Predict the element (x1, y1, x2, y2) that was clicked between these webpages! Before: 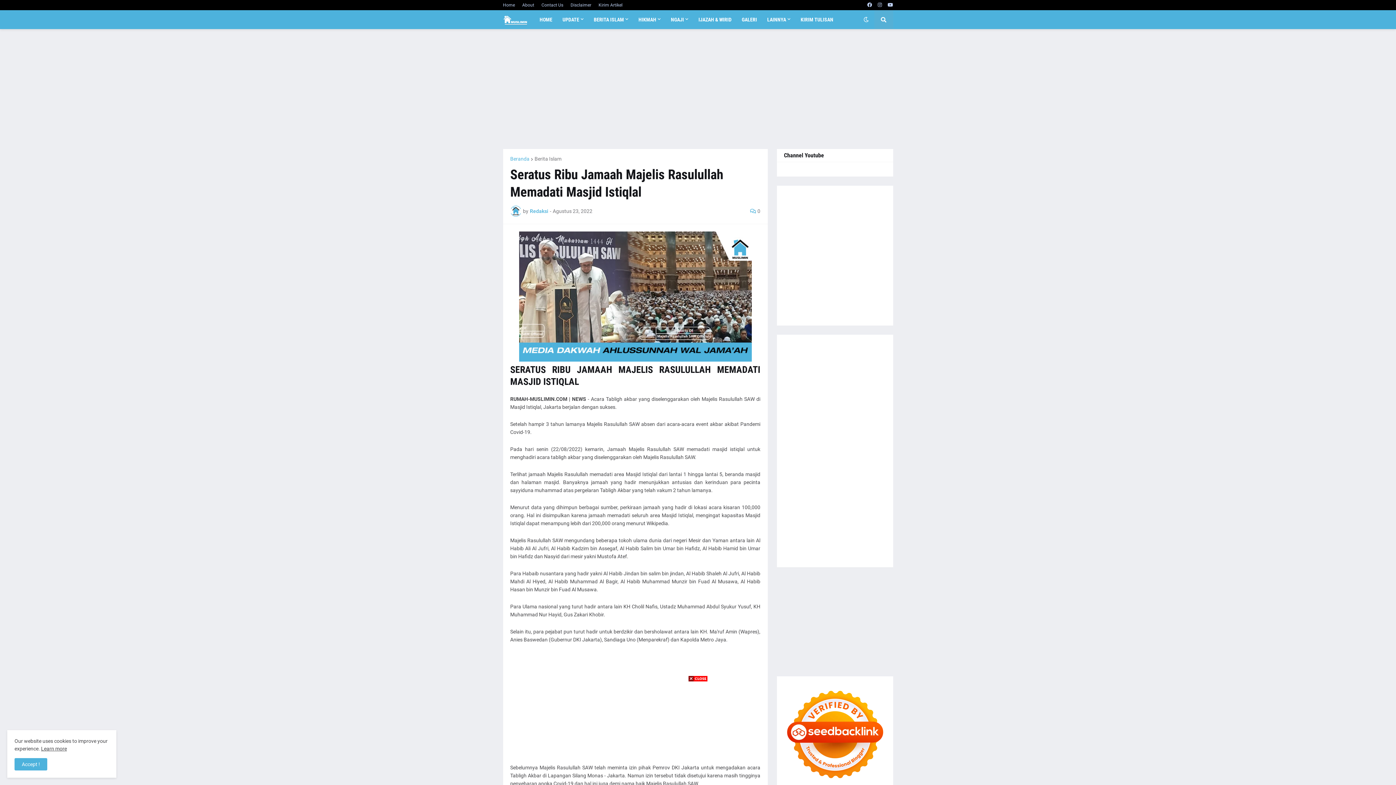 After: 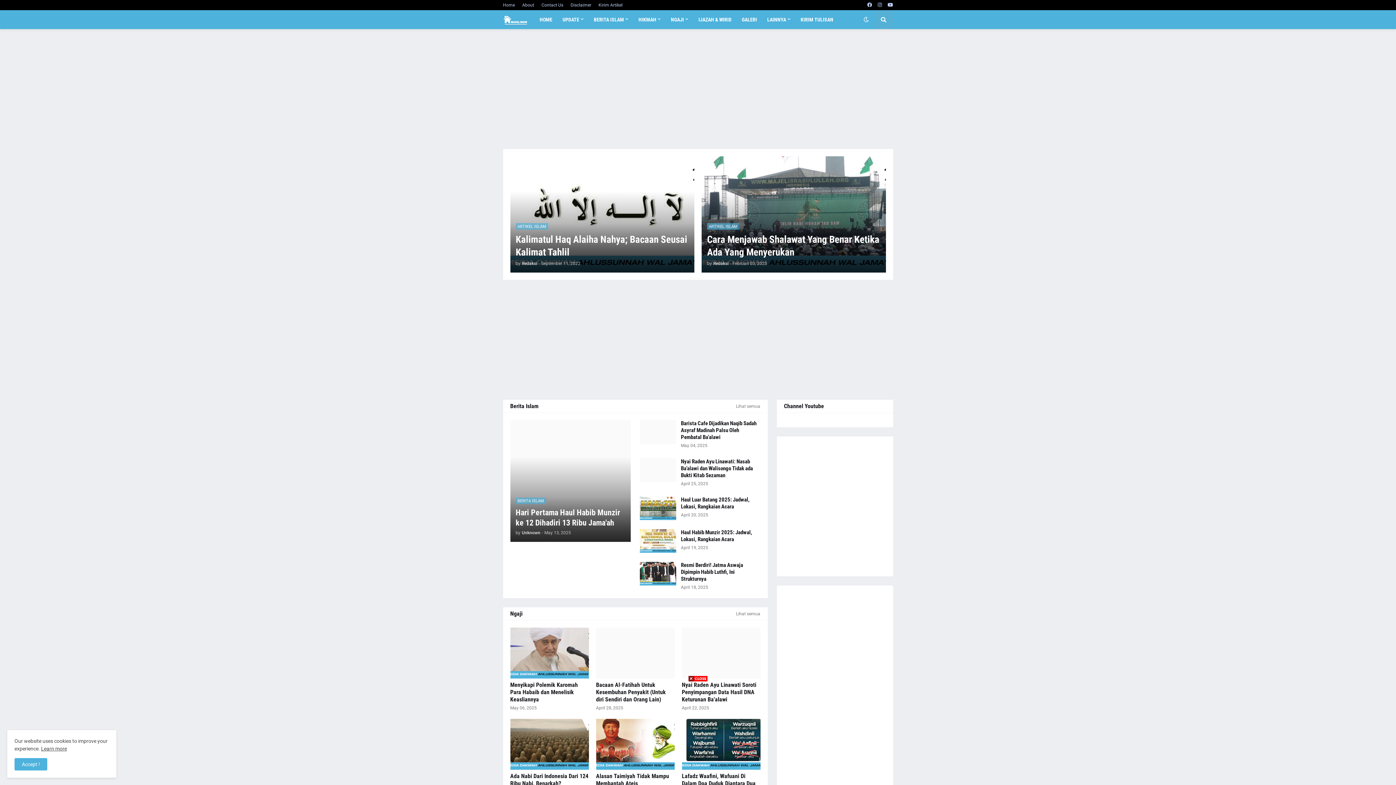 Action: bbox: (510, 156, 529, 161) label: Beranda